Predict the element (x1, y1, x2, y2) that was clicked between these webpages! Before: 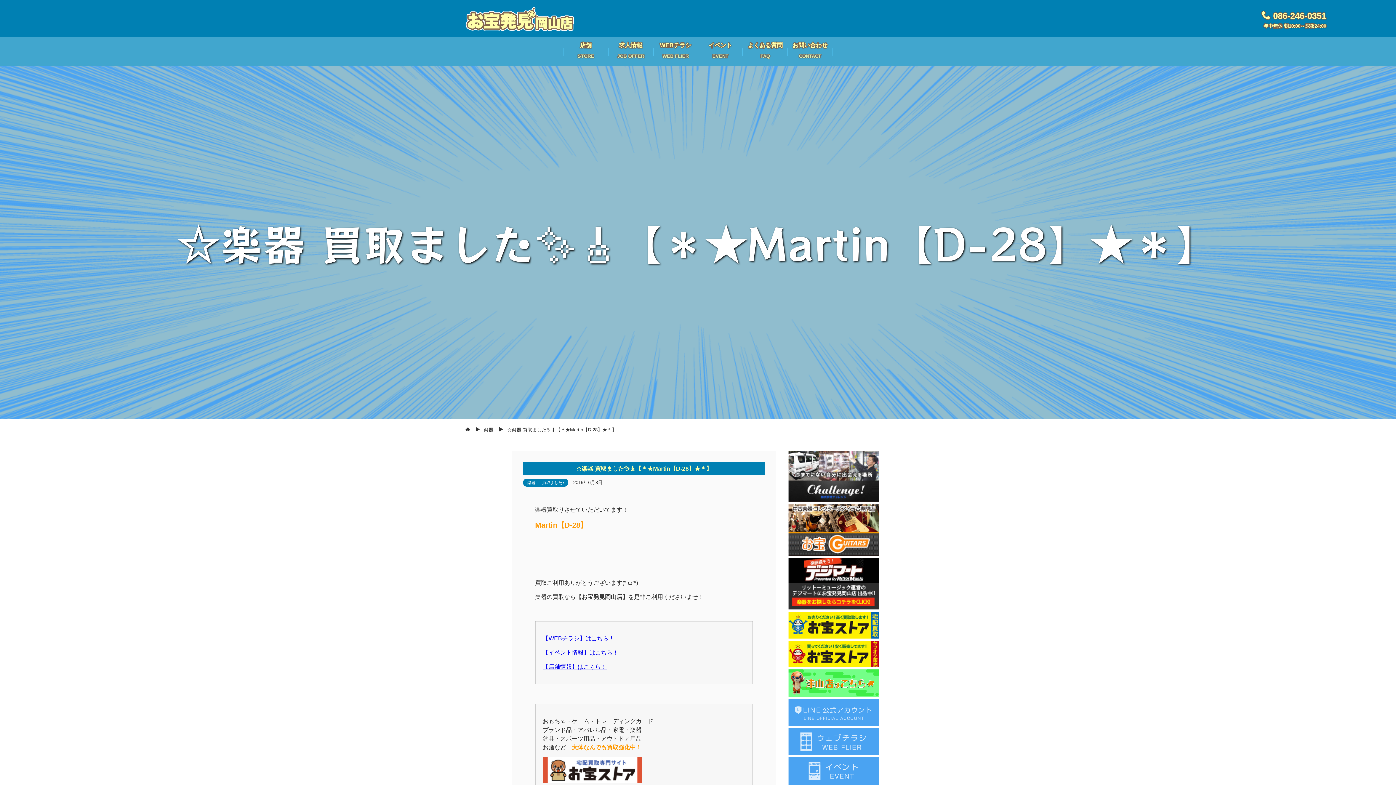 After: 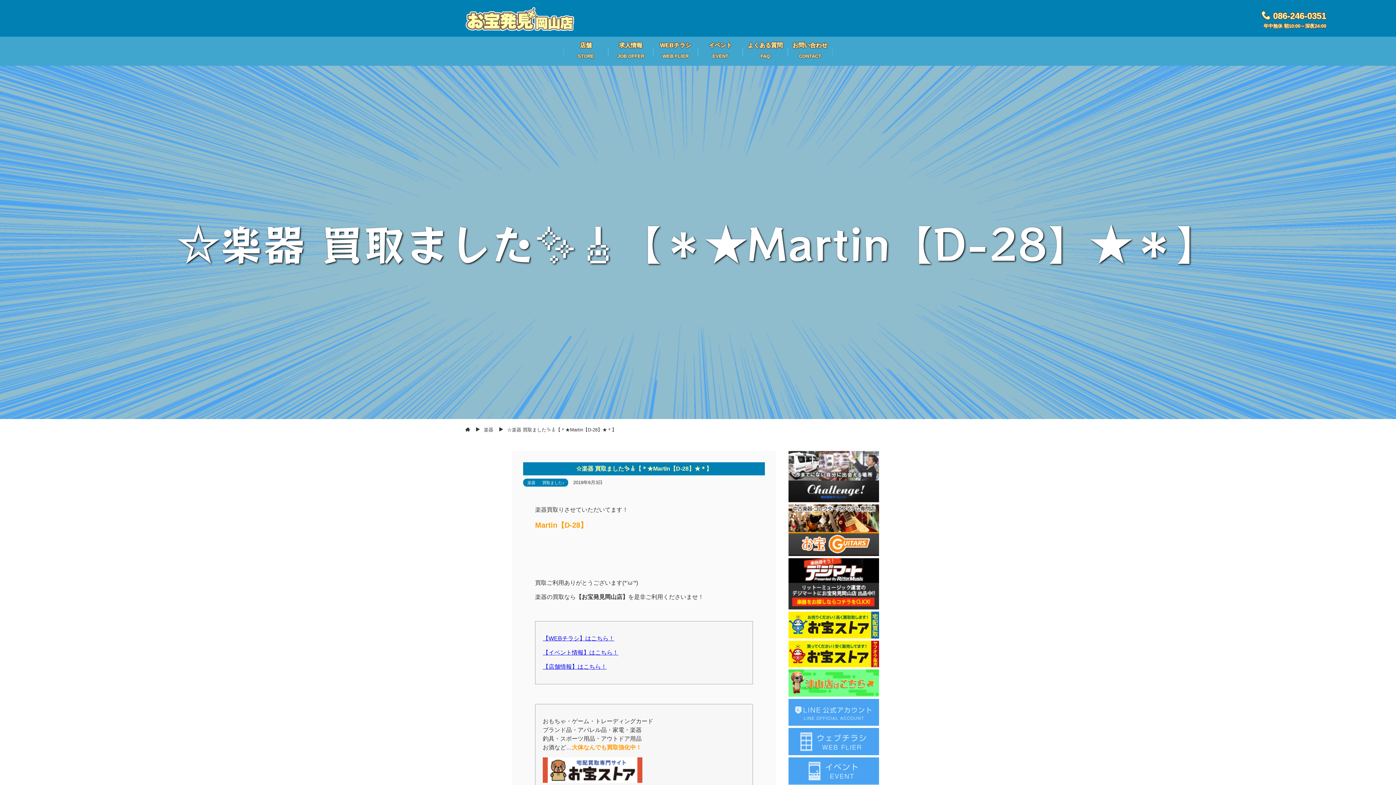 Action: bbox: (542, 757, 642, 783)